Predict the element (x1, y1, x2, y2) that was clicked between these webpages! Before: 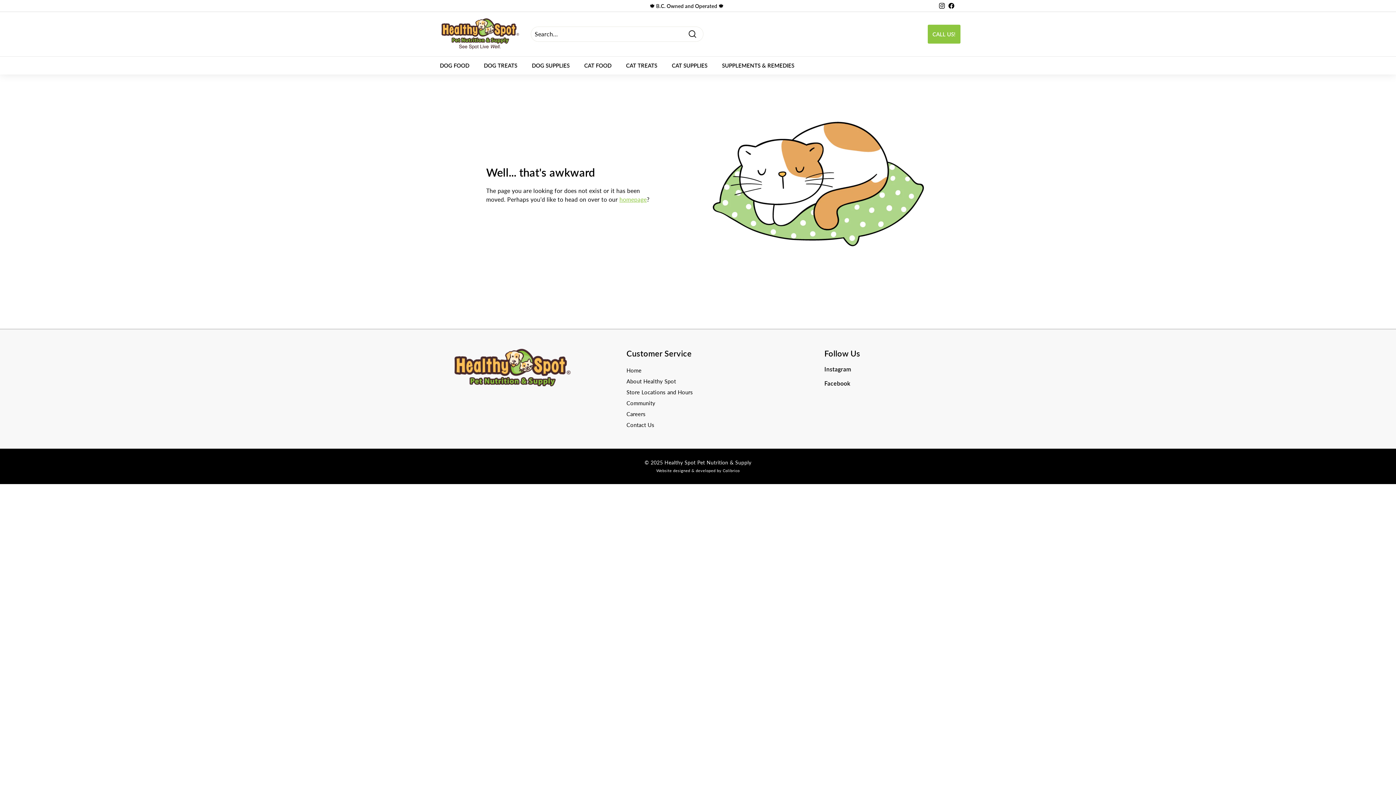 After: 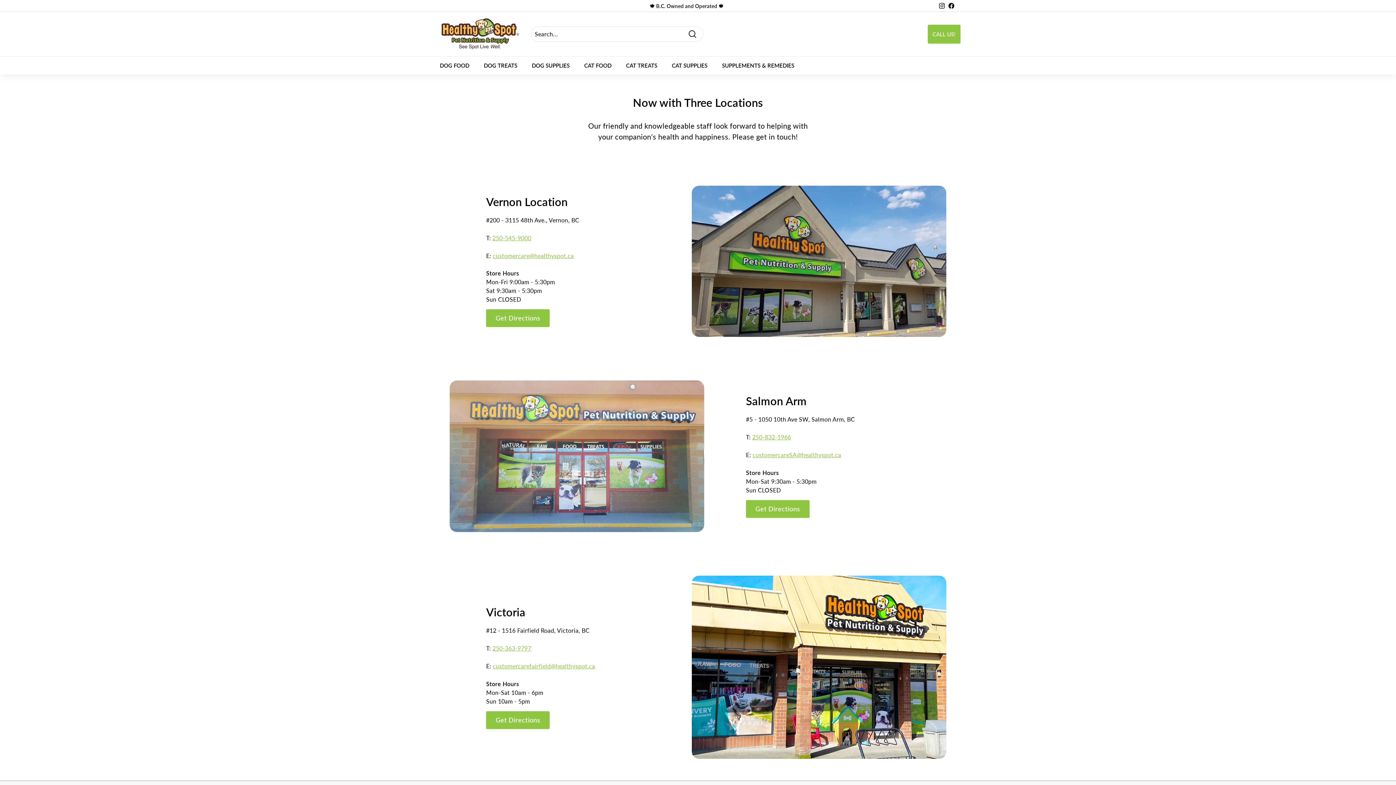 Action: bbox: (626, 419, 654, 430) label: Contact Us